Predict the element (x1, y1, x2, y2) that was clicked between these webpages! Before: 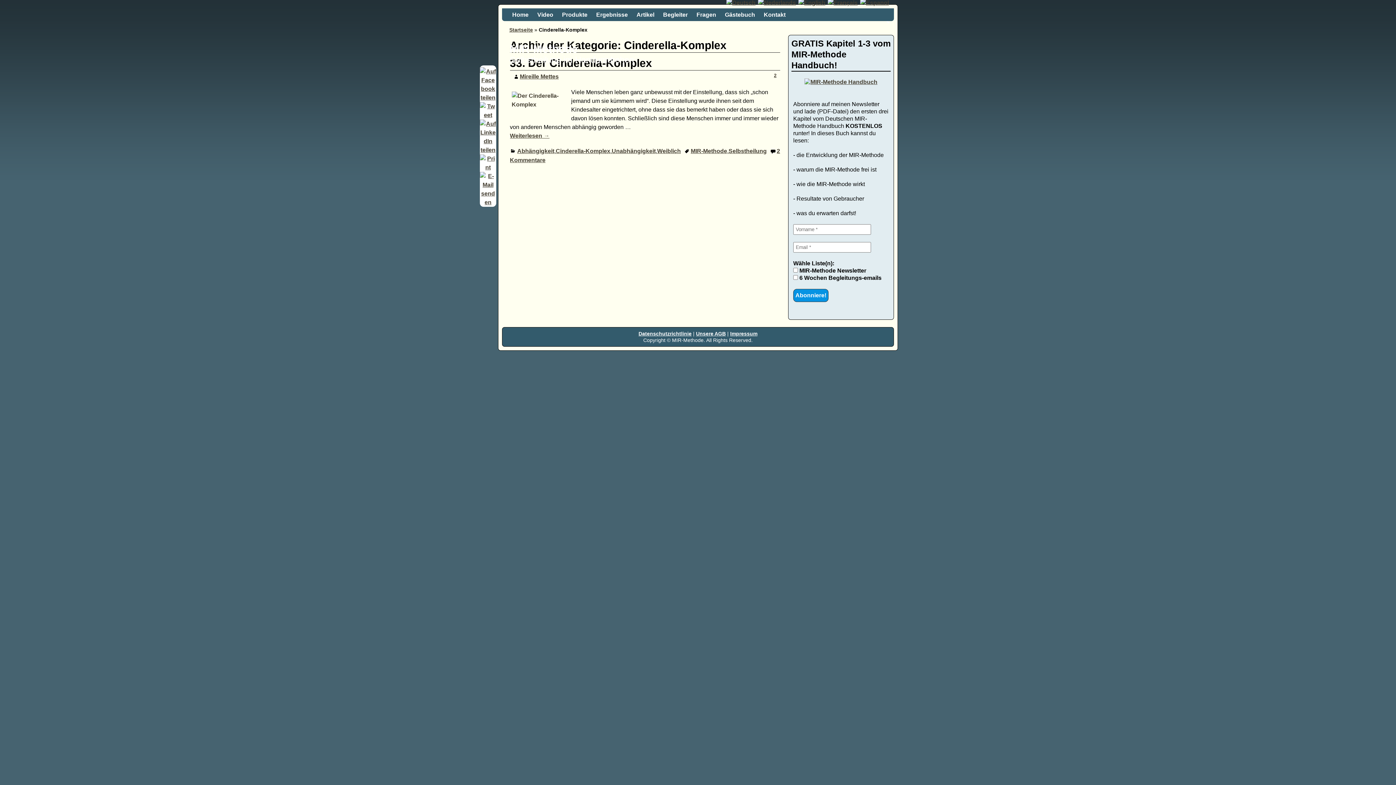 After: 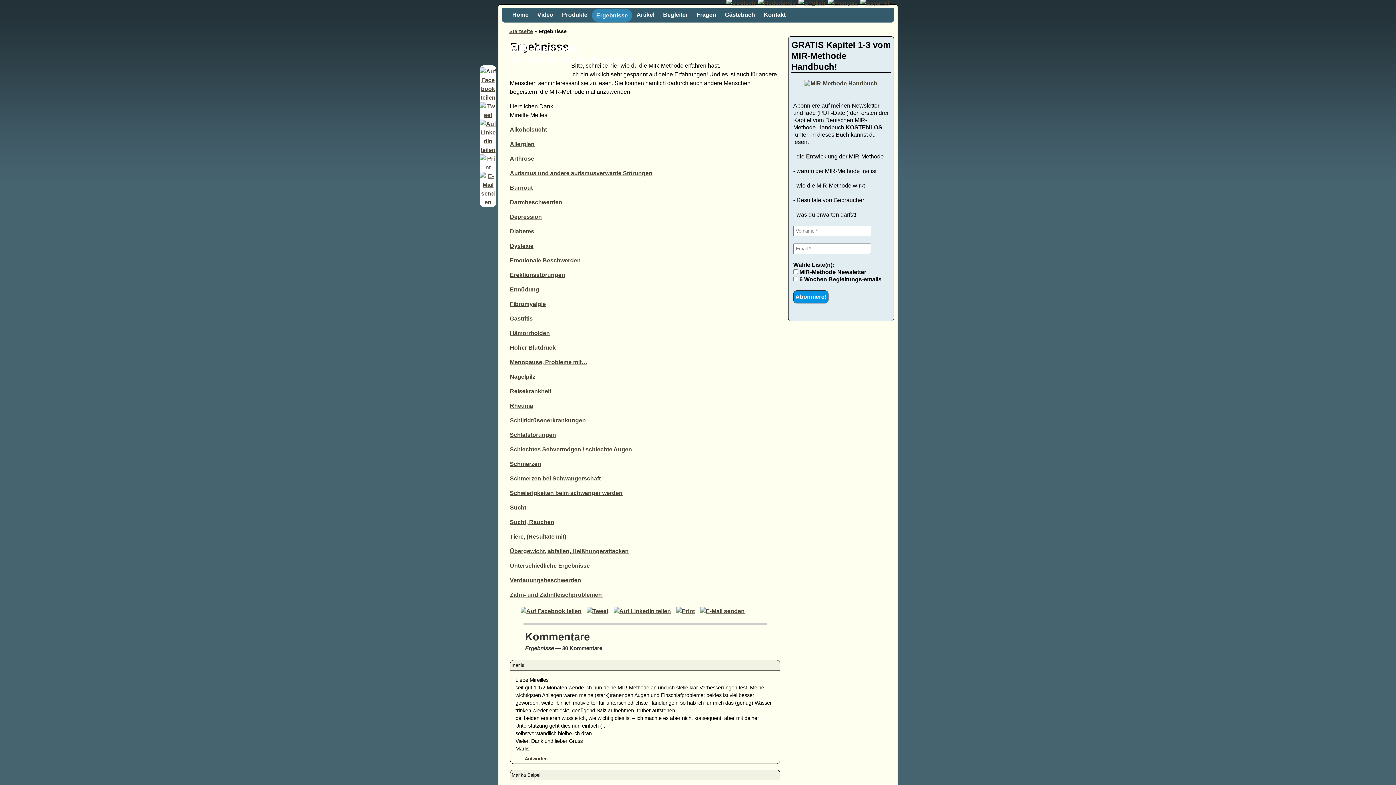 Action: label: Ergebnisse bbox: (592, 8, 632, 21)